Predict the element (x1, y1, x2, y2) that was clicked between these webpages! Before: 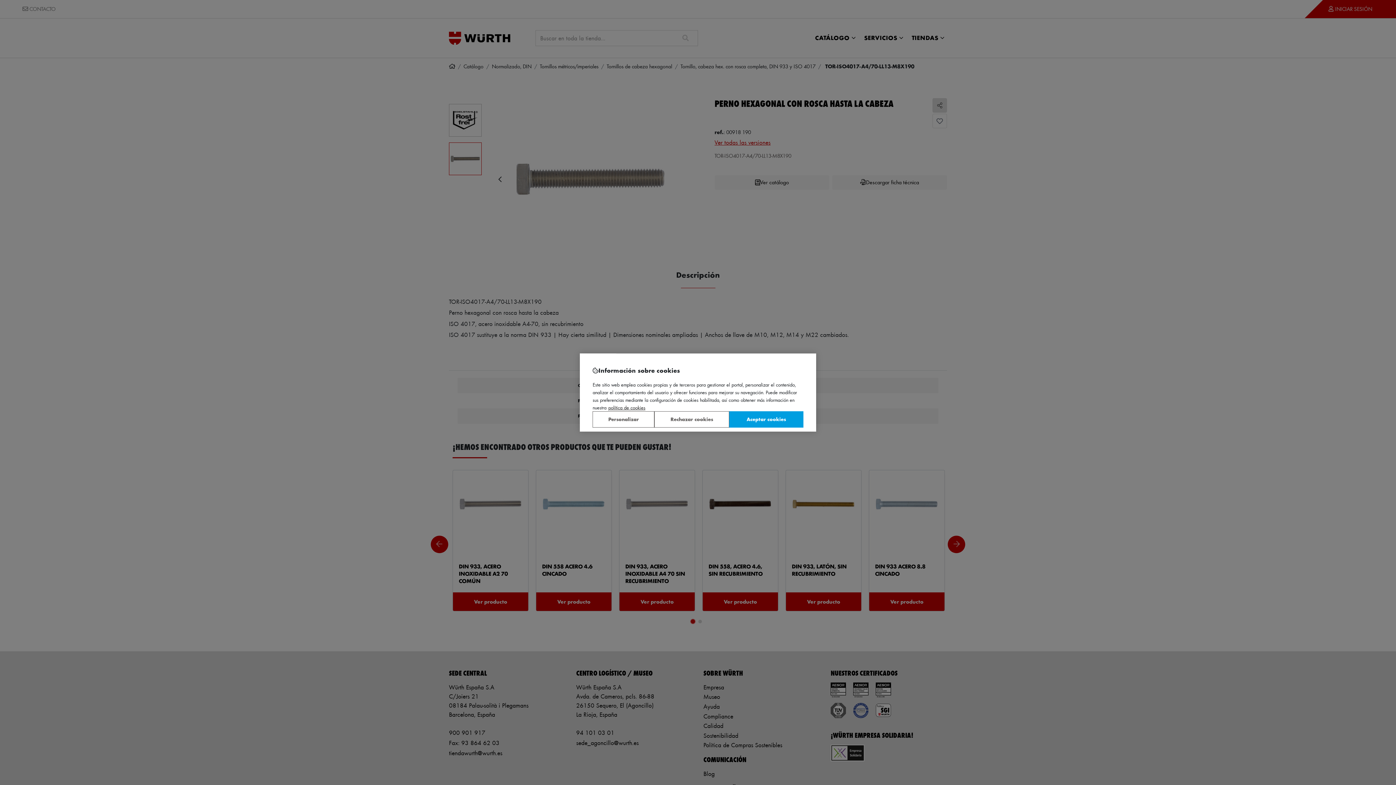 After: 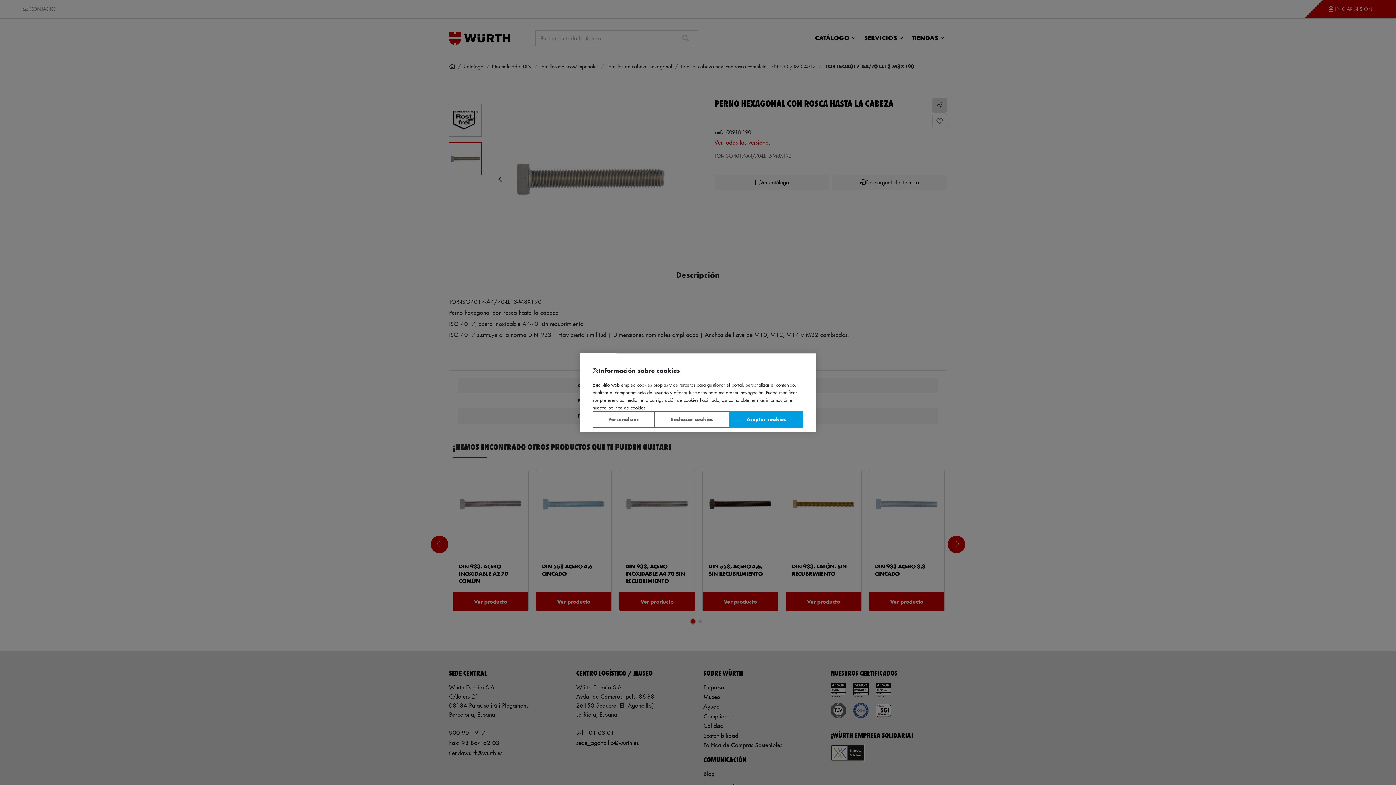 Action: label: Más información sobre su privacidad, se abre en una nueva pestaña bbox: (608, 404, 645, 410)